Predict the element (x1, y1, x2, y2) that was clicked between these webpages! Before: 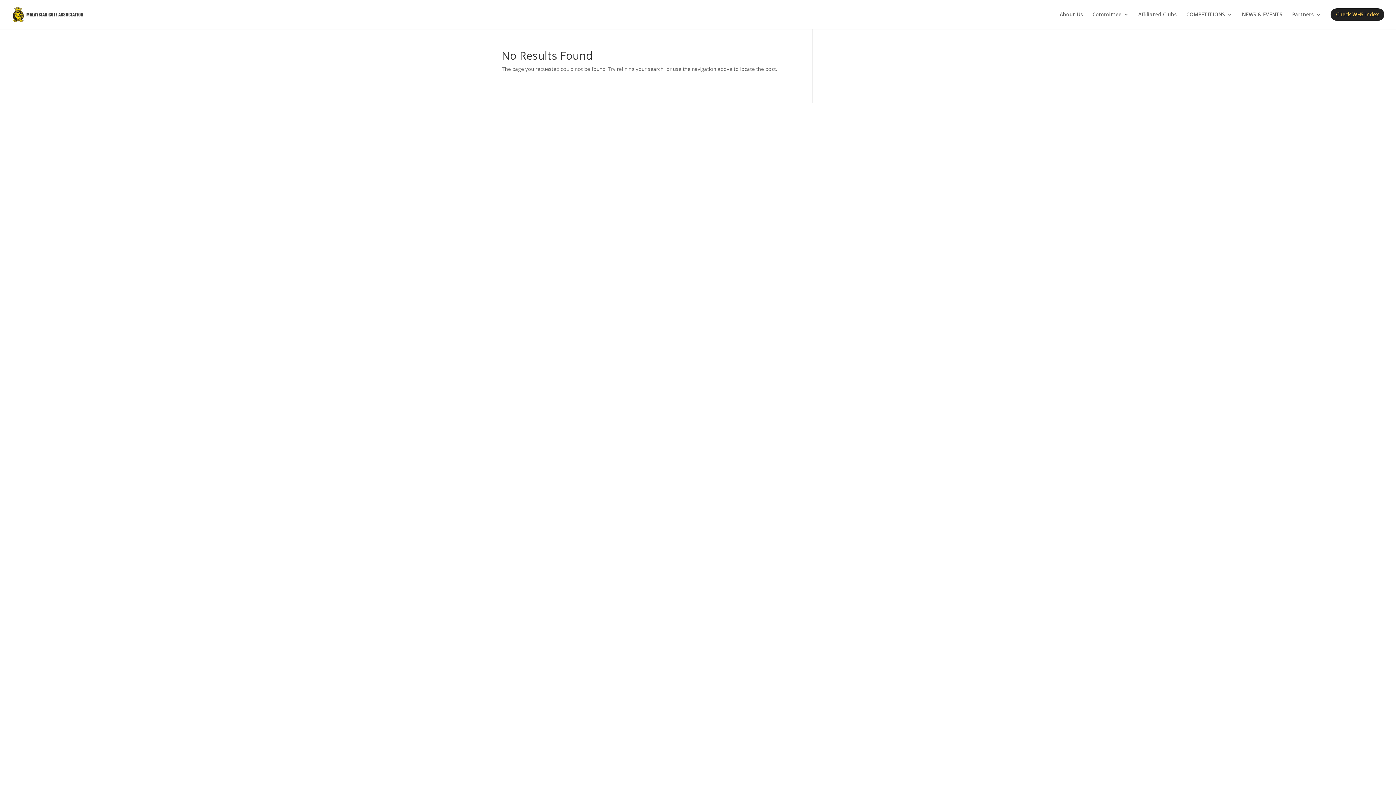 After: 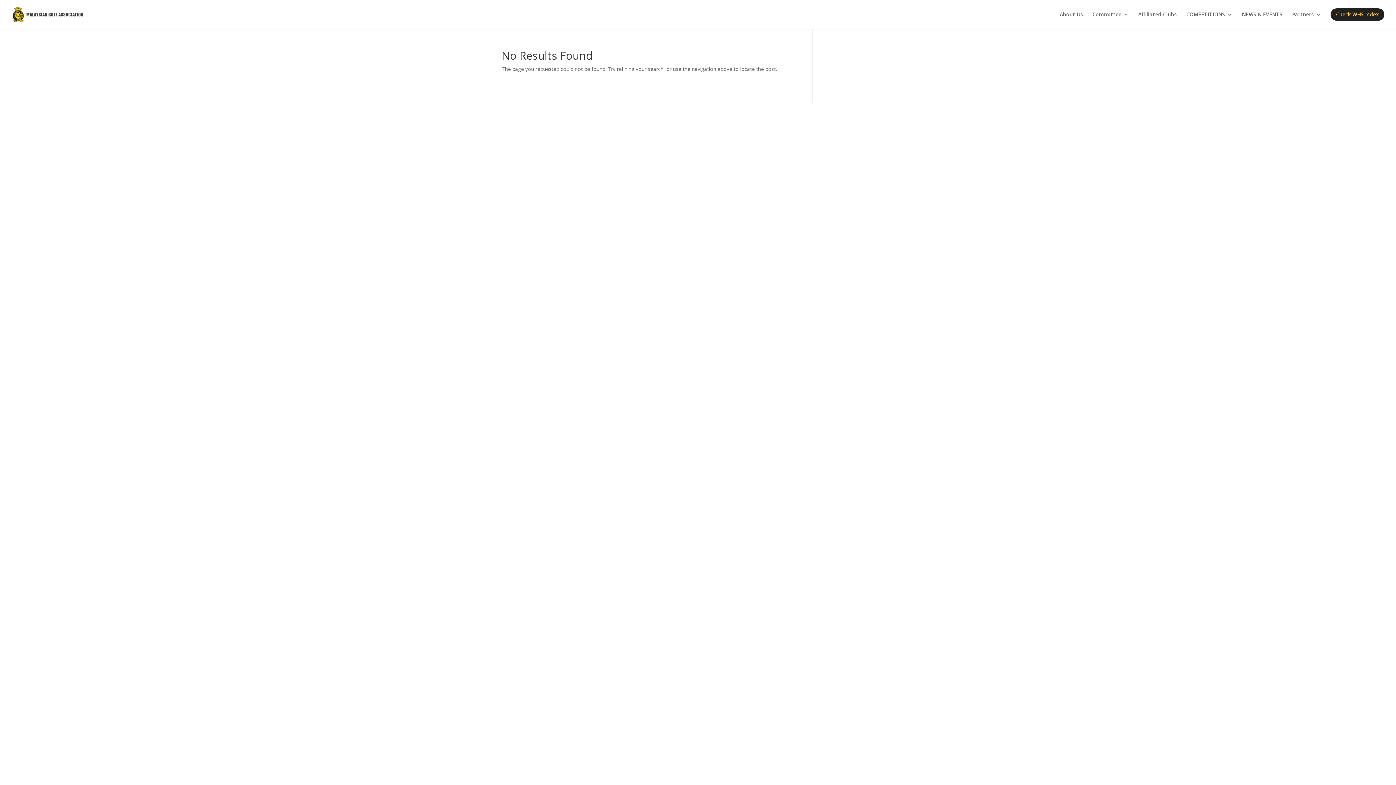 Action: bbox: (1330, 8, 1384, 20) label: Check WHS Index